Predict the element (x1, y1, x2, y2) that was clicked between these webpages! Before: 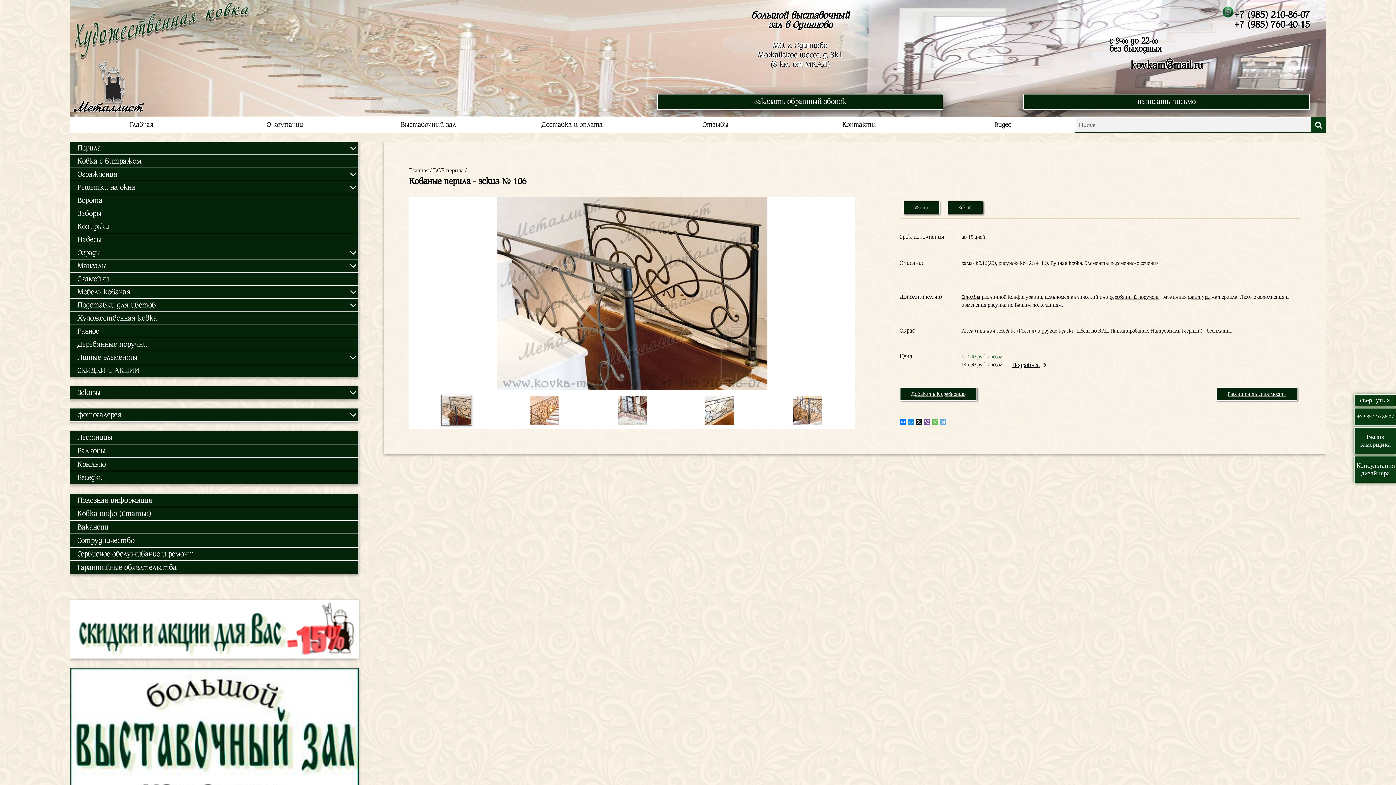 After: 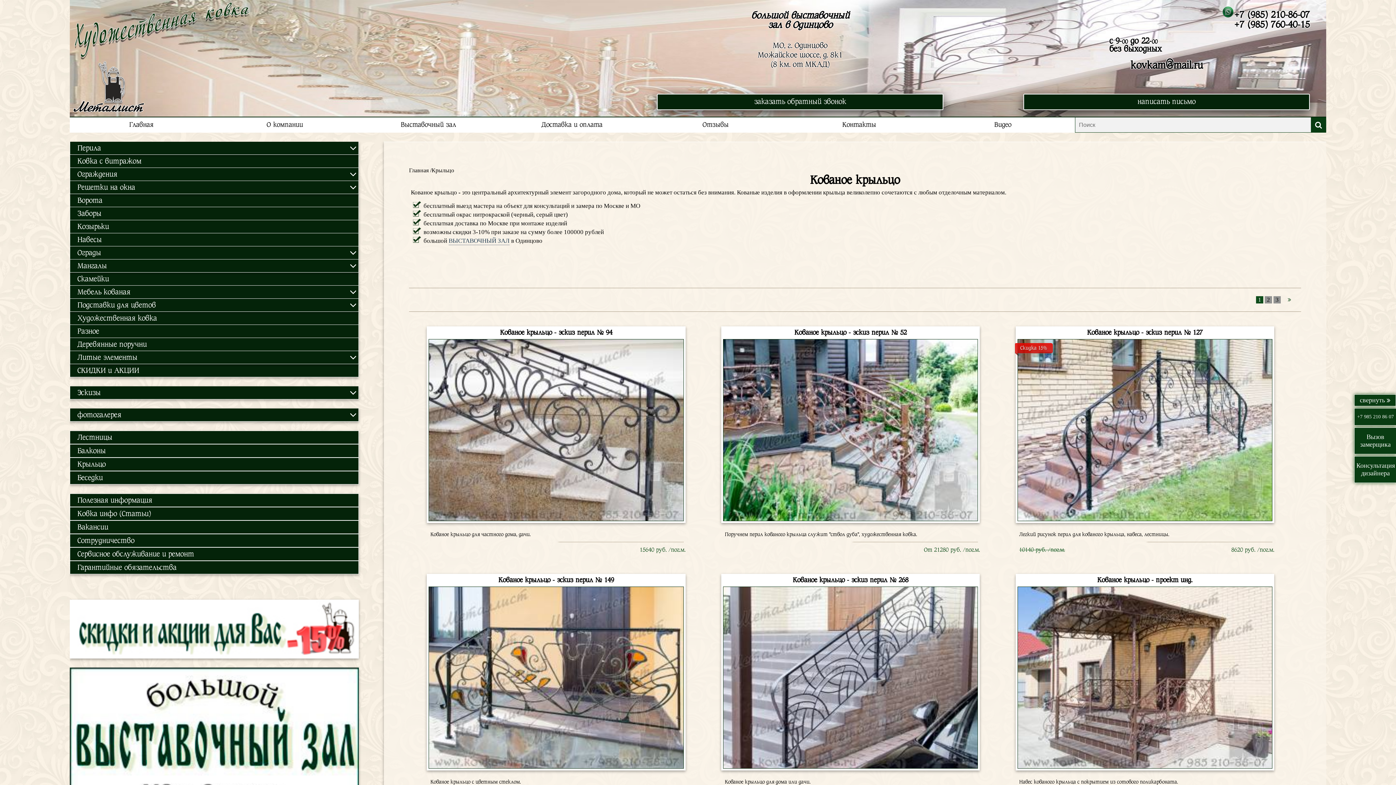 Action: bbox: (69, 457, 358, 471) label: Крыльцо